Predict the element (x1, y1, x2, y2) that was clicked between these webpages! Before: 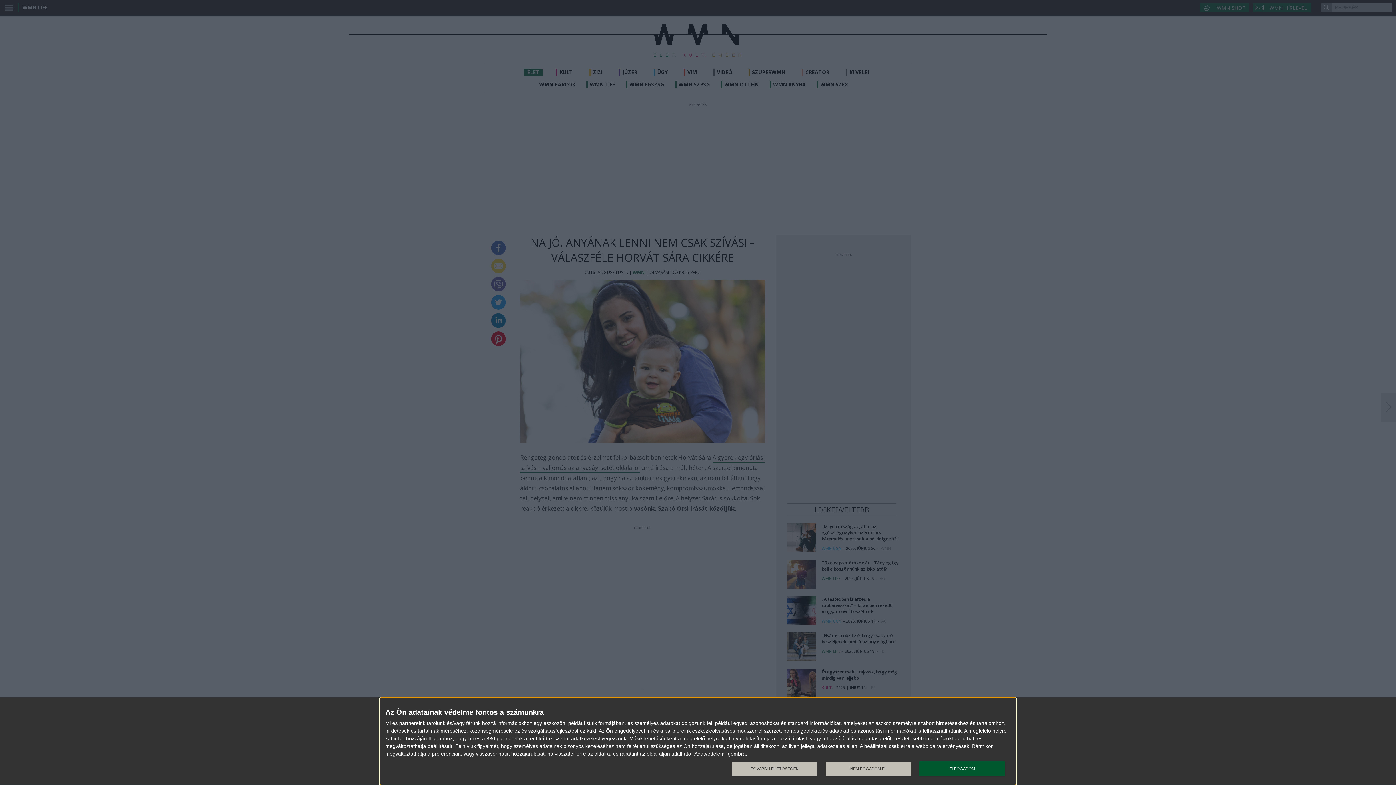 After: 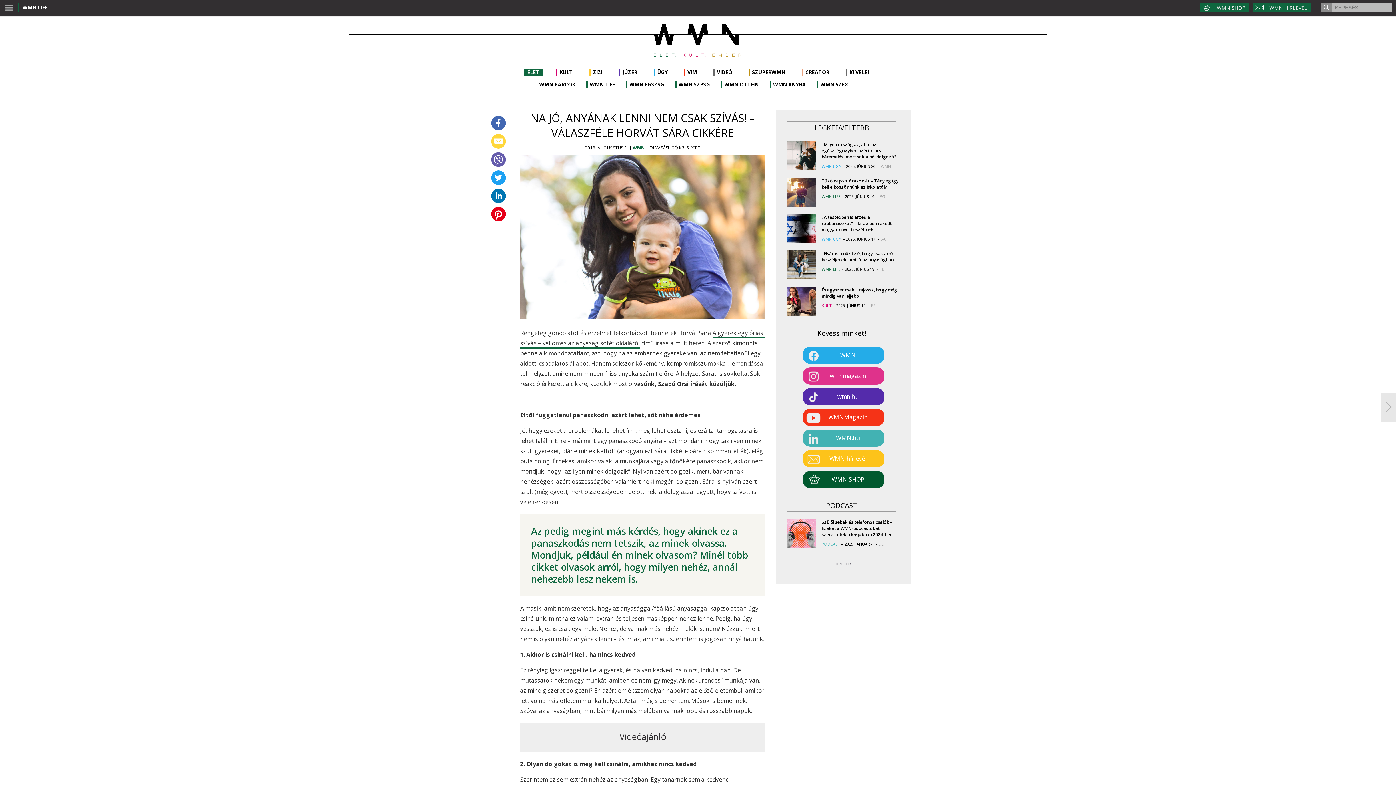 Action: label: NEM FOGADOM EL bbox: (825, 761, 911, 776)